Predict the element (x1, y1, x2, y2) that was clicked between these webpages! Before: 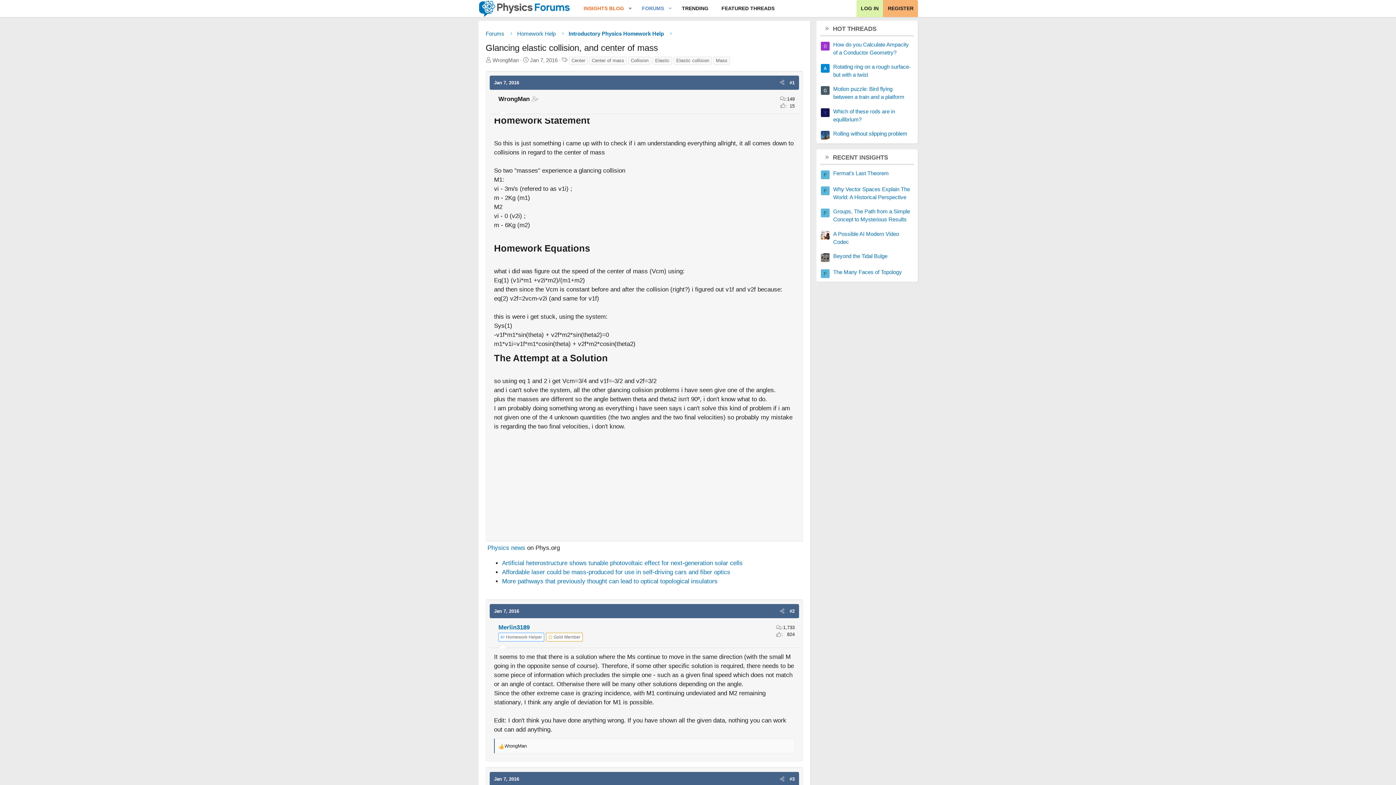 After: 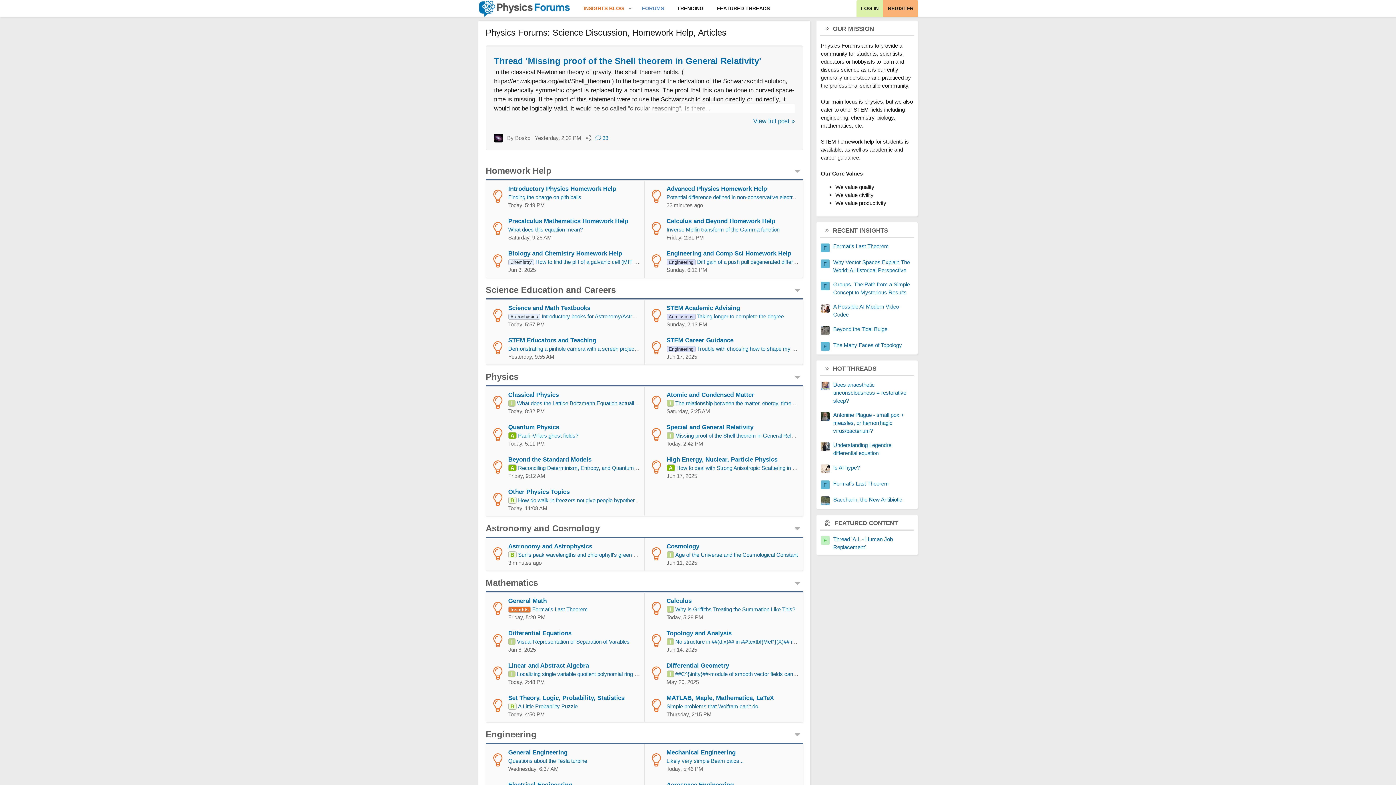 Action: label: Forums bbox: (483, 28, 506, 38)